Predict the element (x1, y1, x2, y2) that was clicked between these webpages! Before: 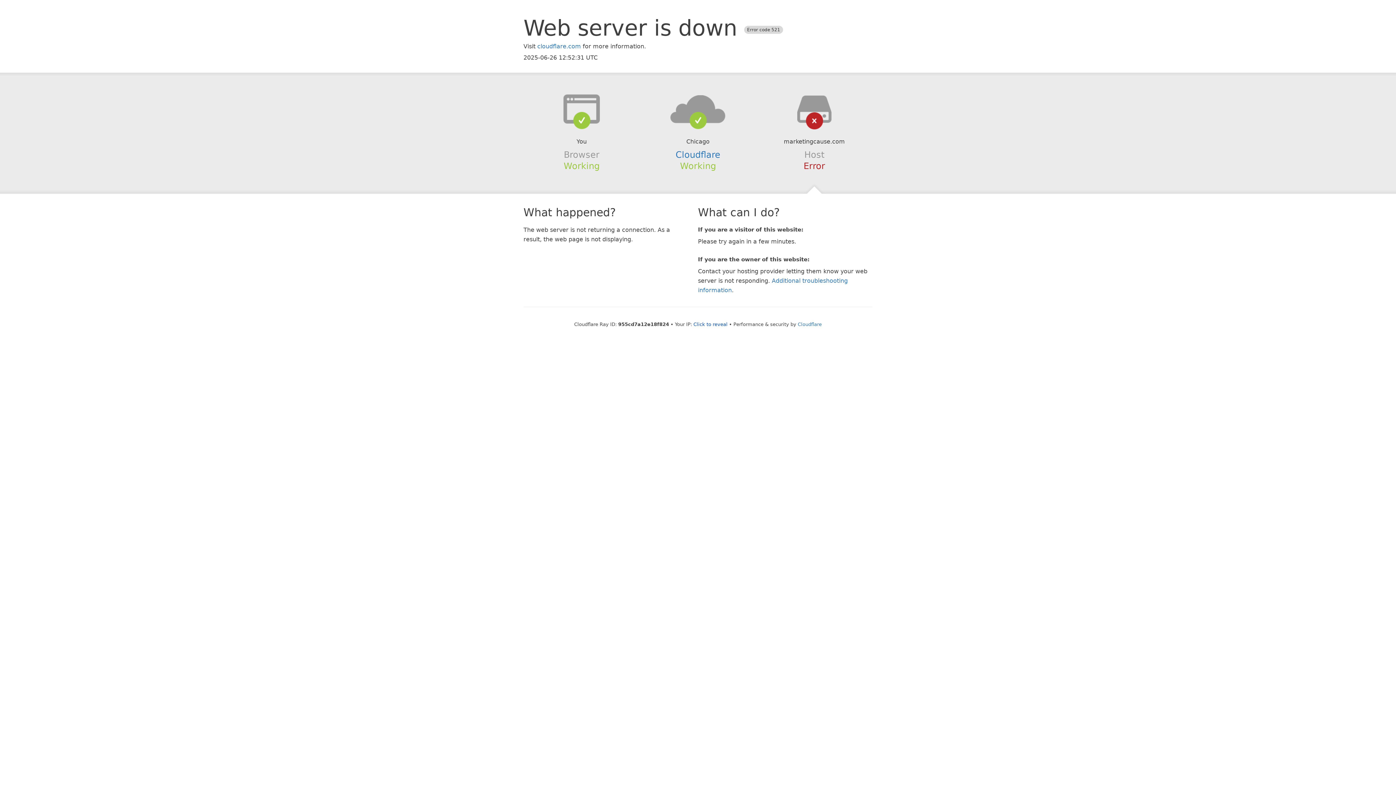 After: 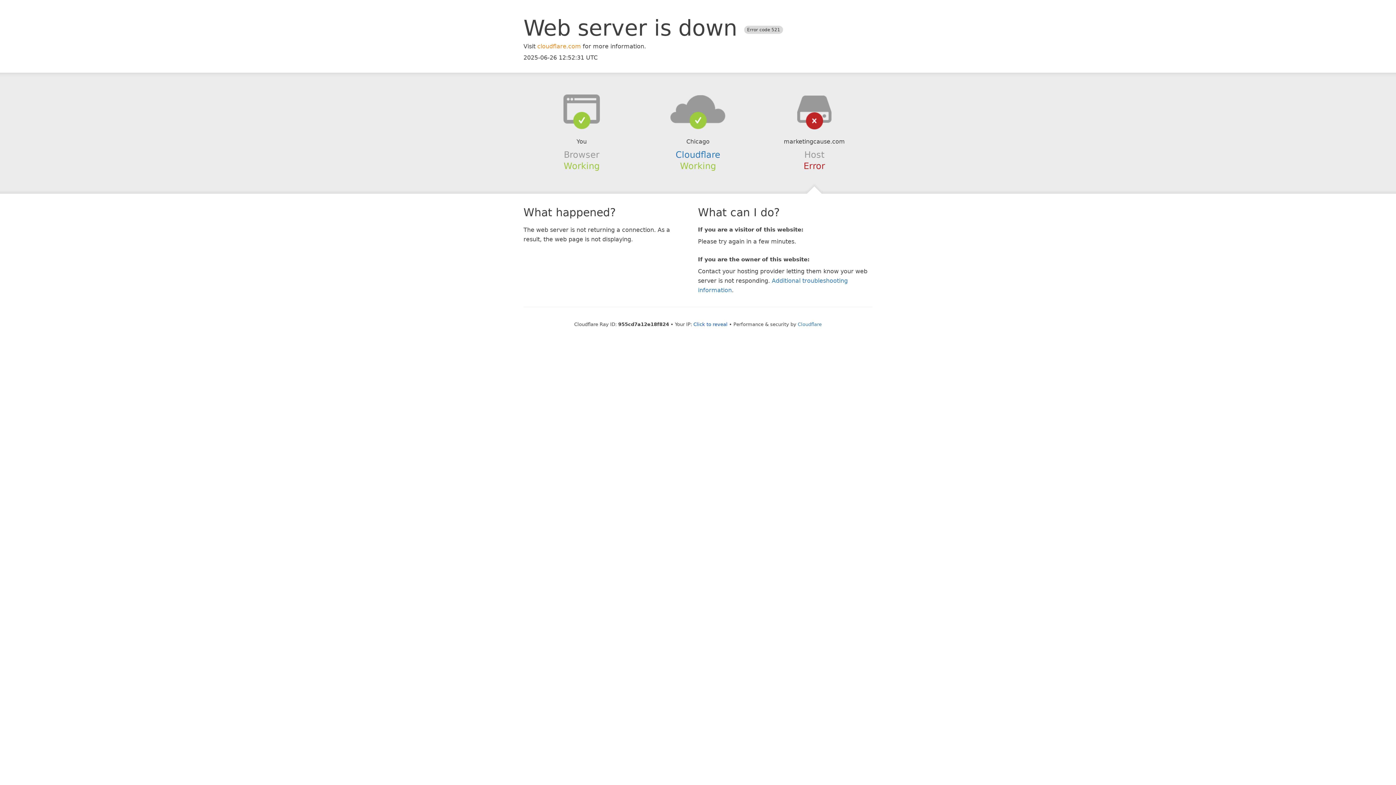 Action: label: cloudflare.com bbox: (537, 42, 581, 49)